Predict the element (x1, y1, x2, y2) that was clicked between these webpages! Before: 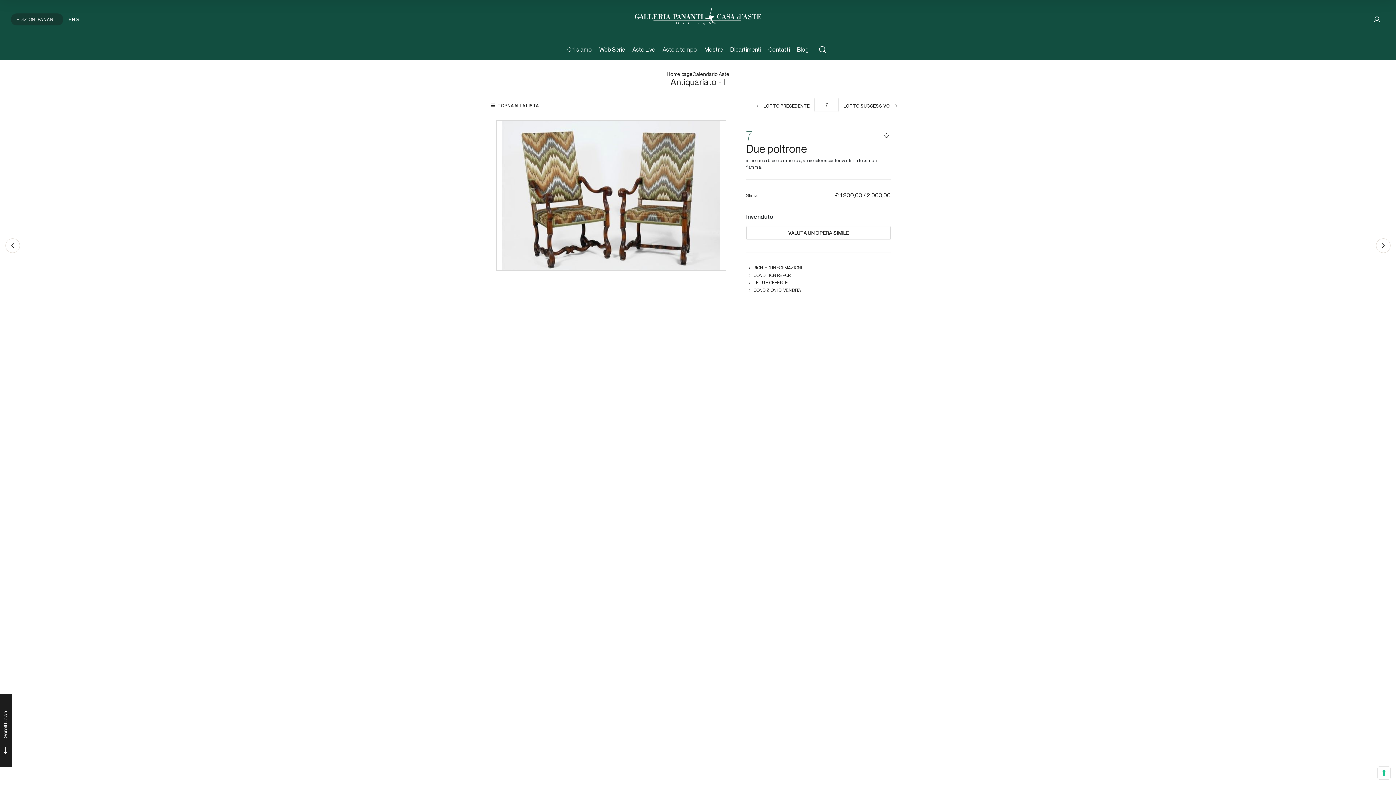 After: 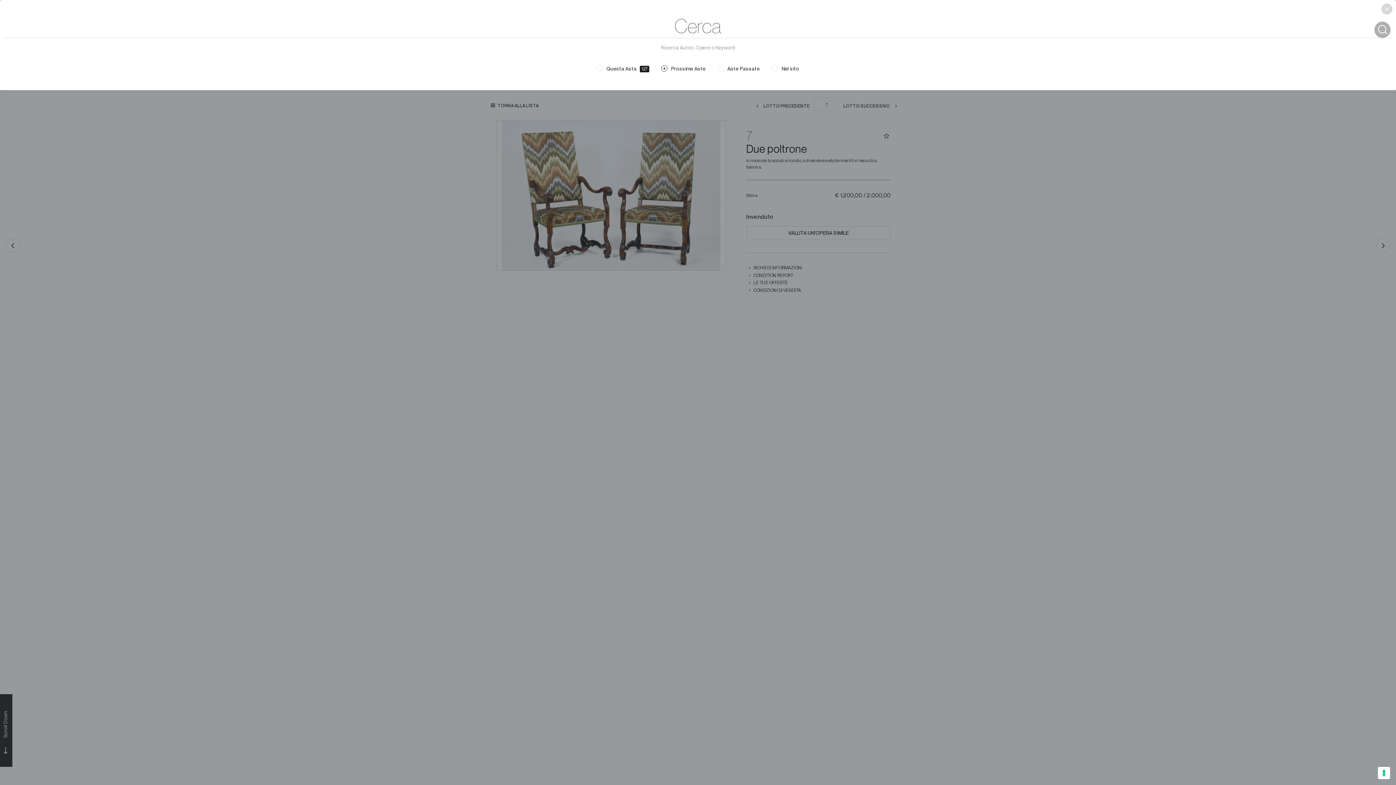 Action: bbox: (812, 43, 832, 56)